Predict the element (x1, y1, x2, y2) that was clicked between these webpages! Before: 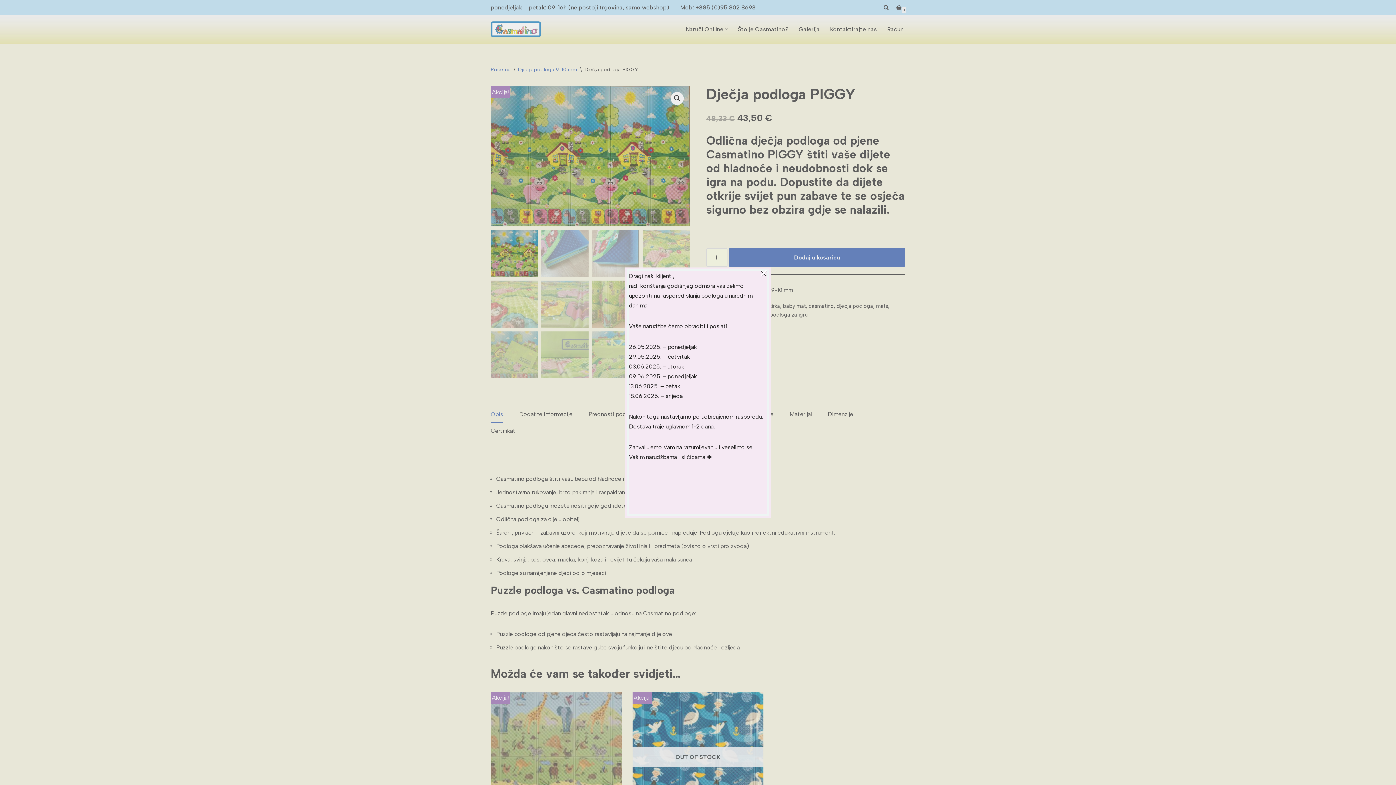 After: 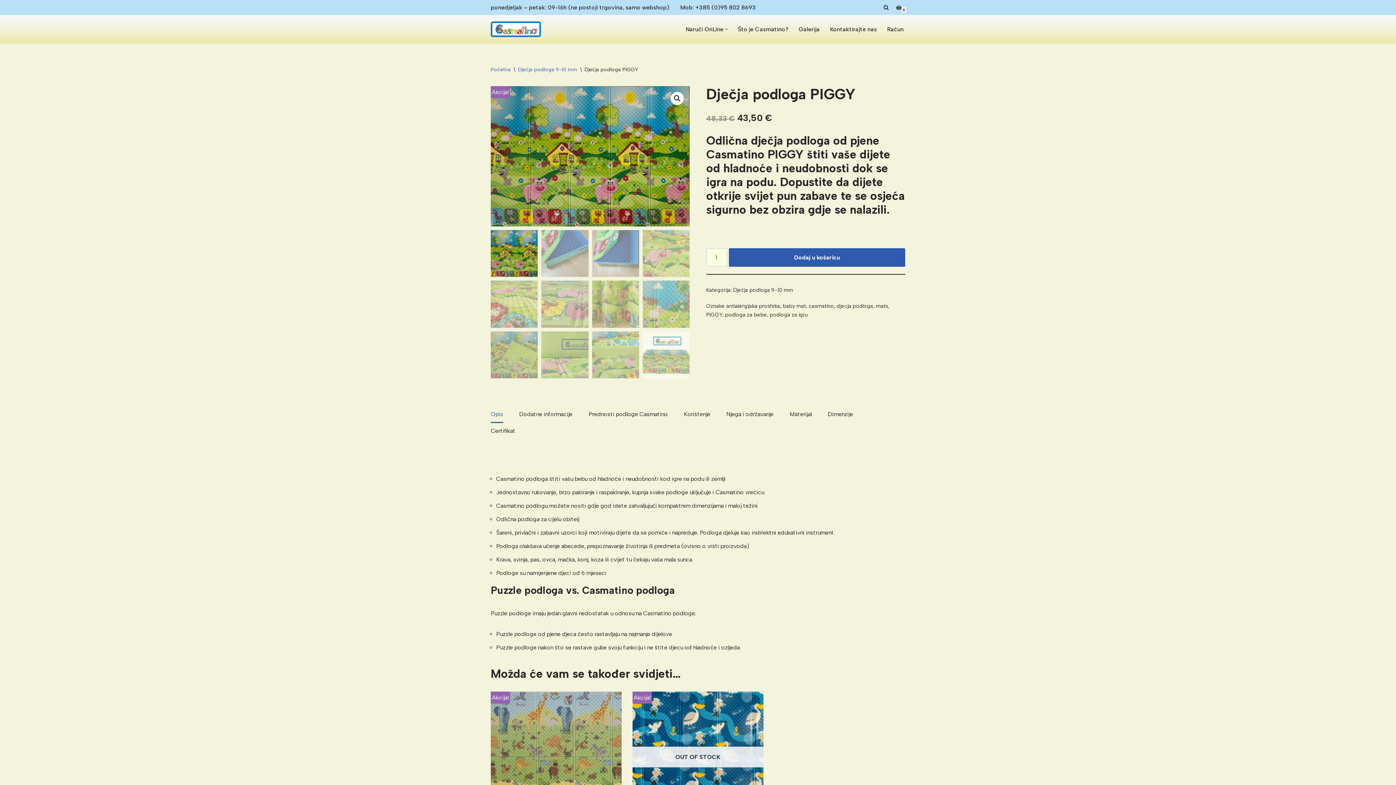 Action: label: × bbox: (760, 269, 768, 276)